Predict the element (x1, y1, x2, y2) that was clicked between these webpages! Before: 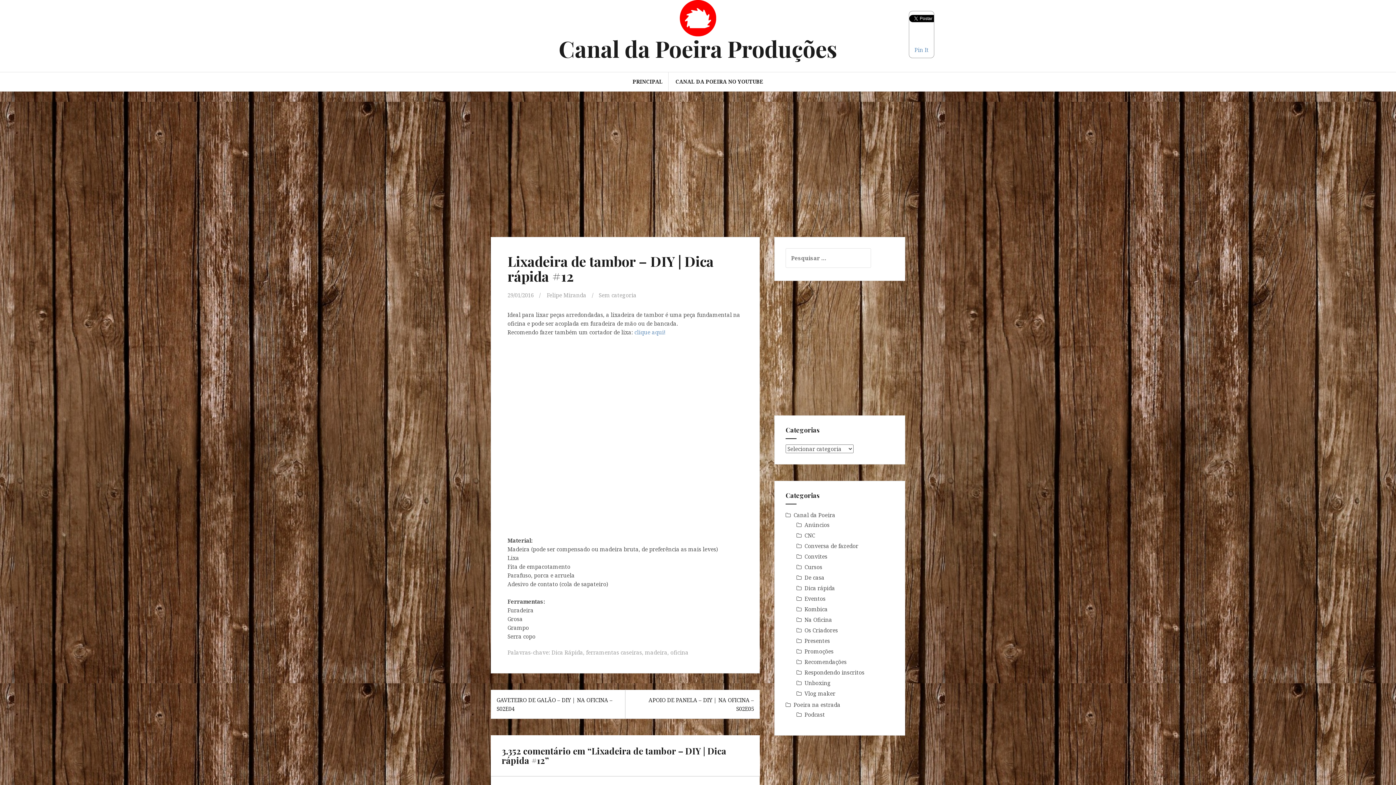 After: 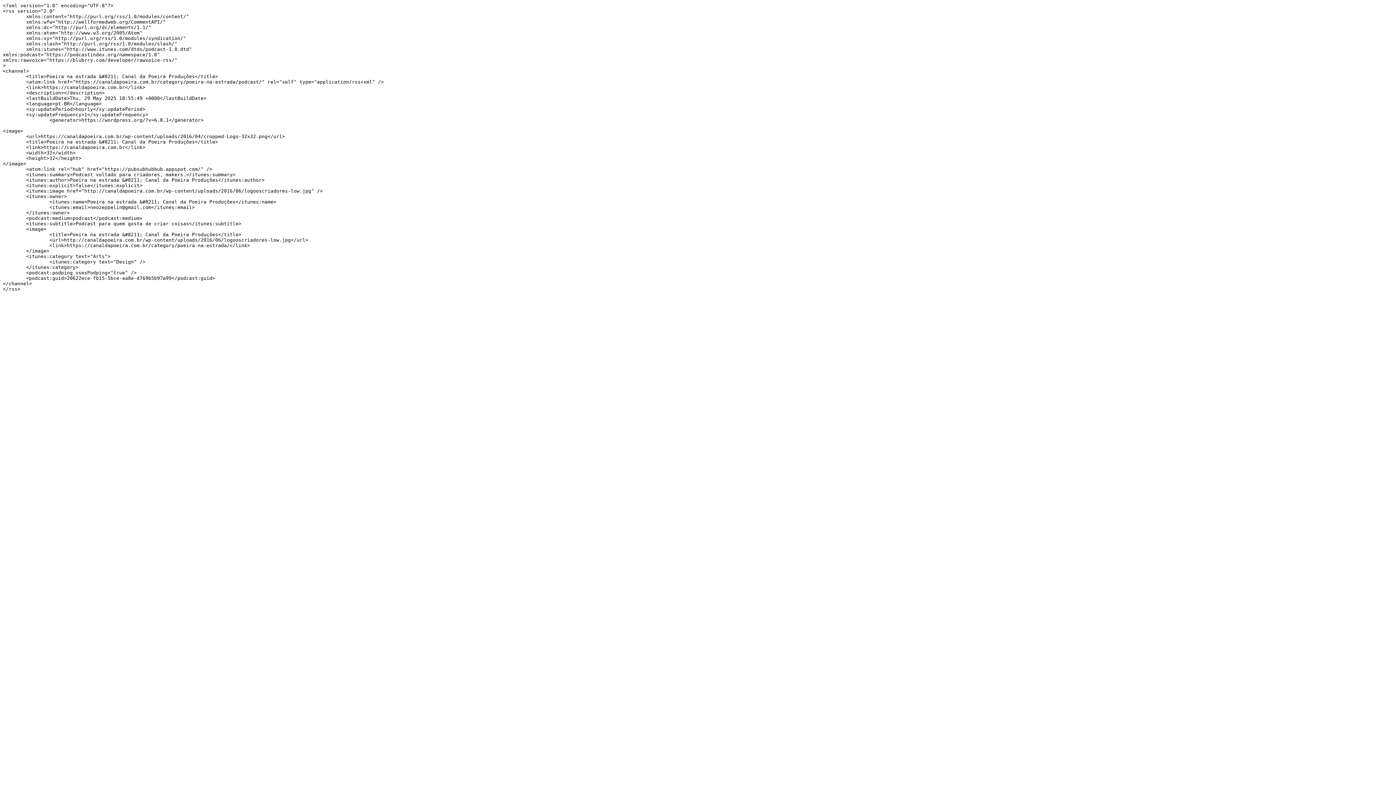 Action: label: Podcast bbox: (804, 711, 825, 718)